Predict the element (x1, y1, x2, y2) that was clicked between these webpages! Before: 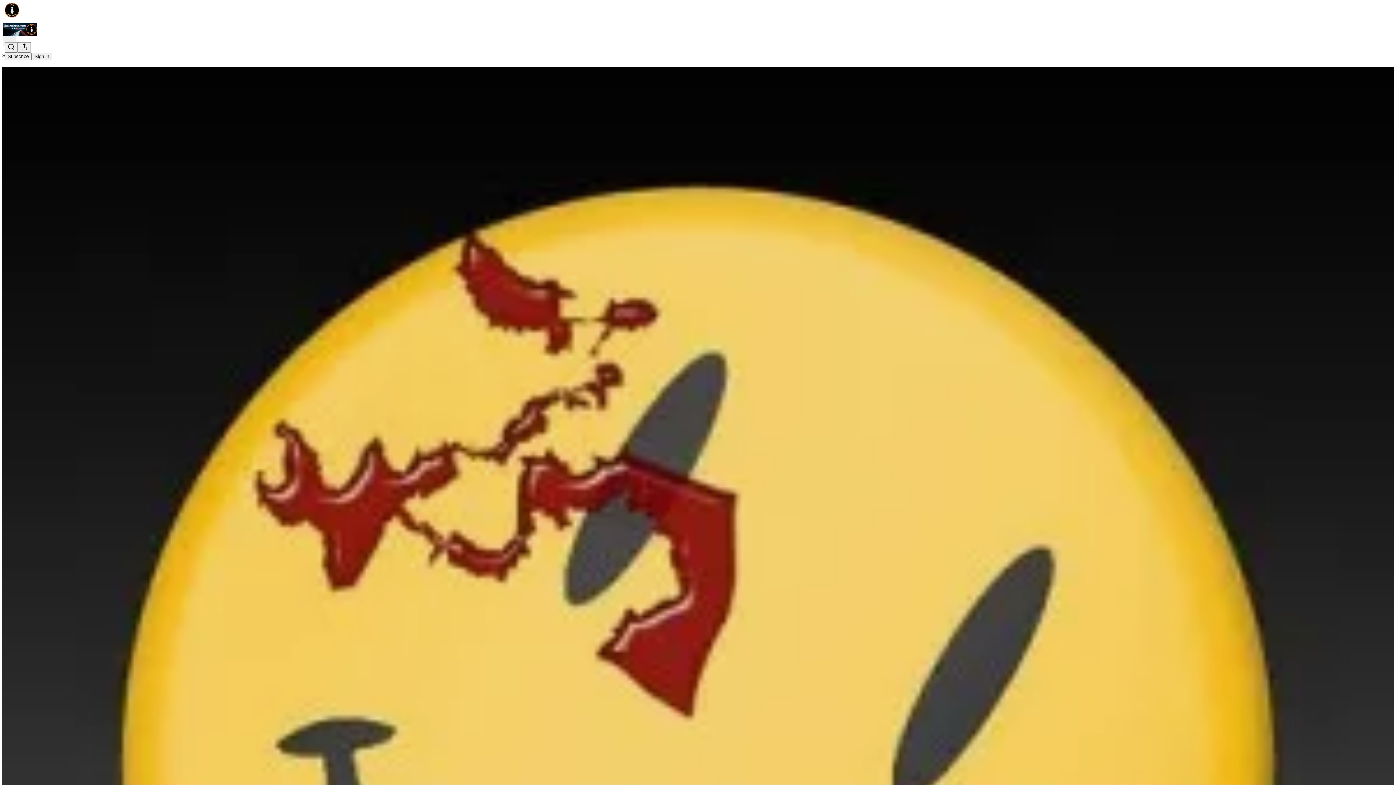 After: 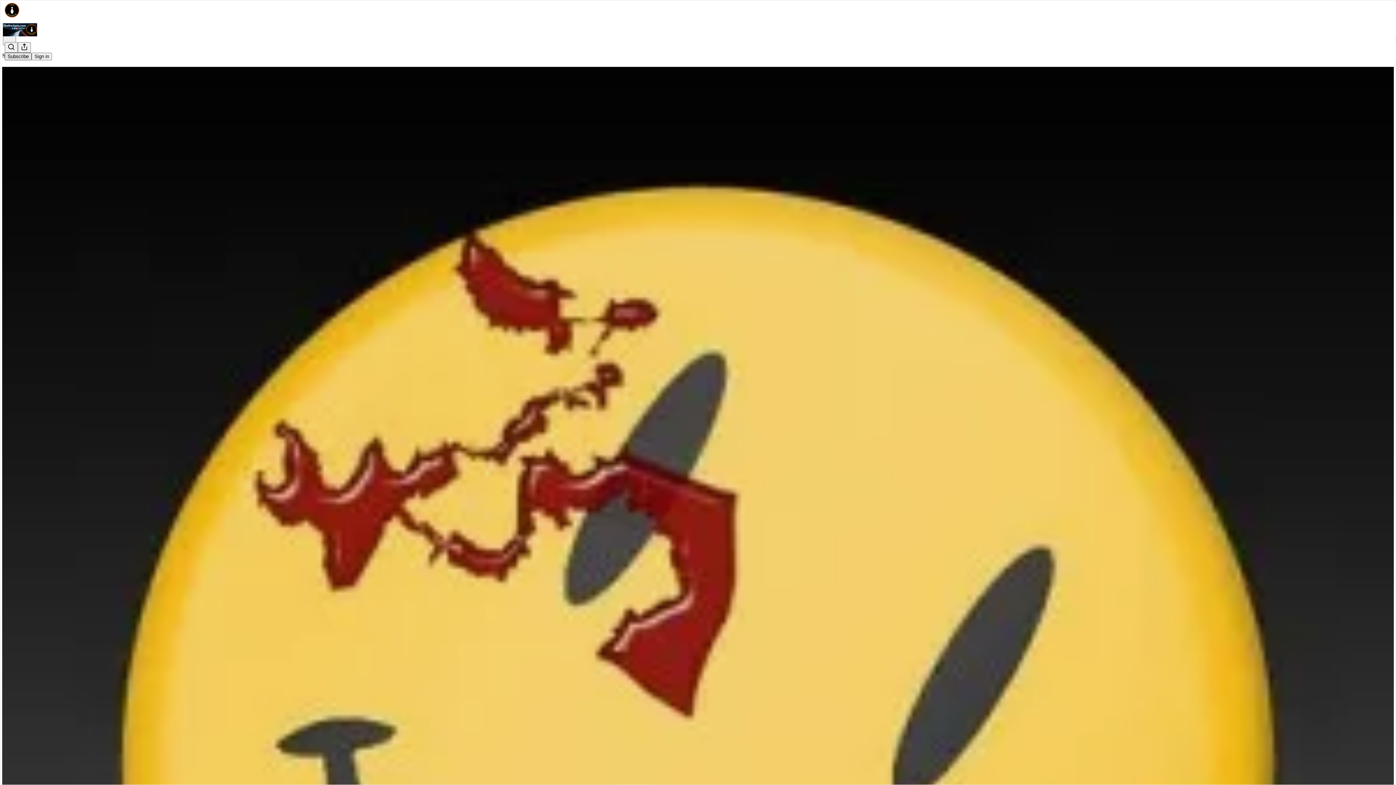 Action: label: Subscribe bbox: (4, 52, 31, 60)